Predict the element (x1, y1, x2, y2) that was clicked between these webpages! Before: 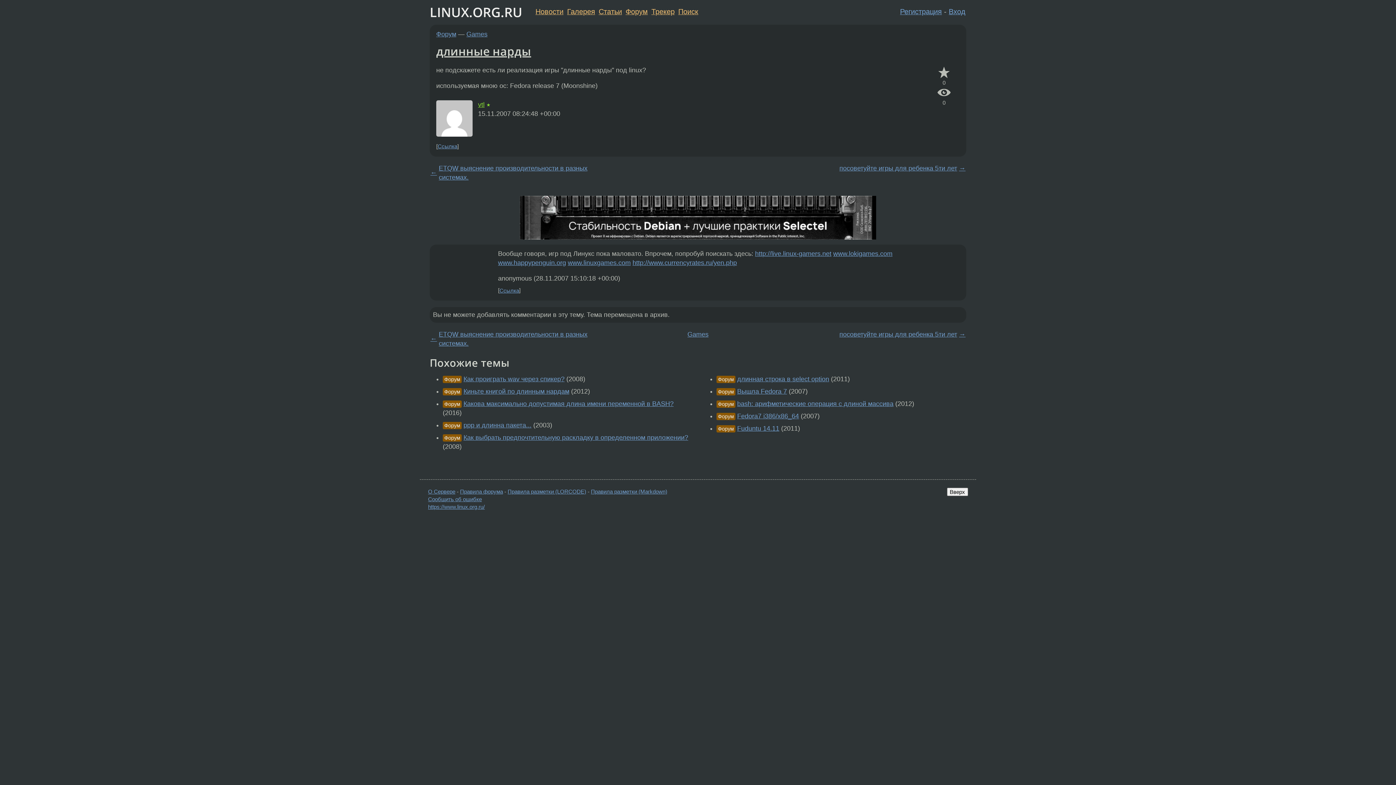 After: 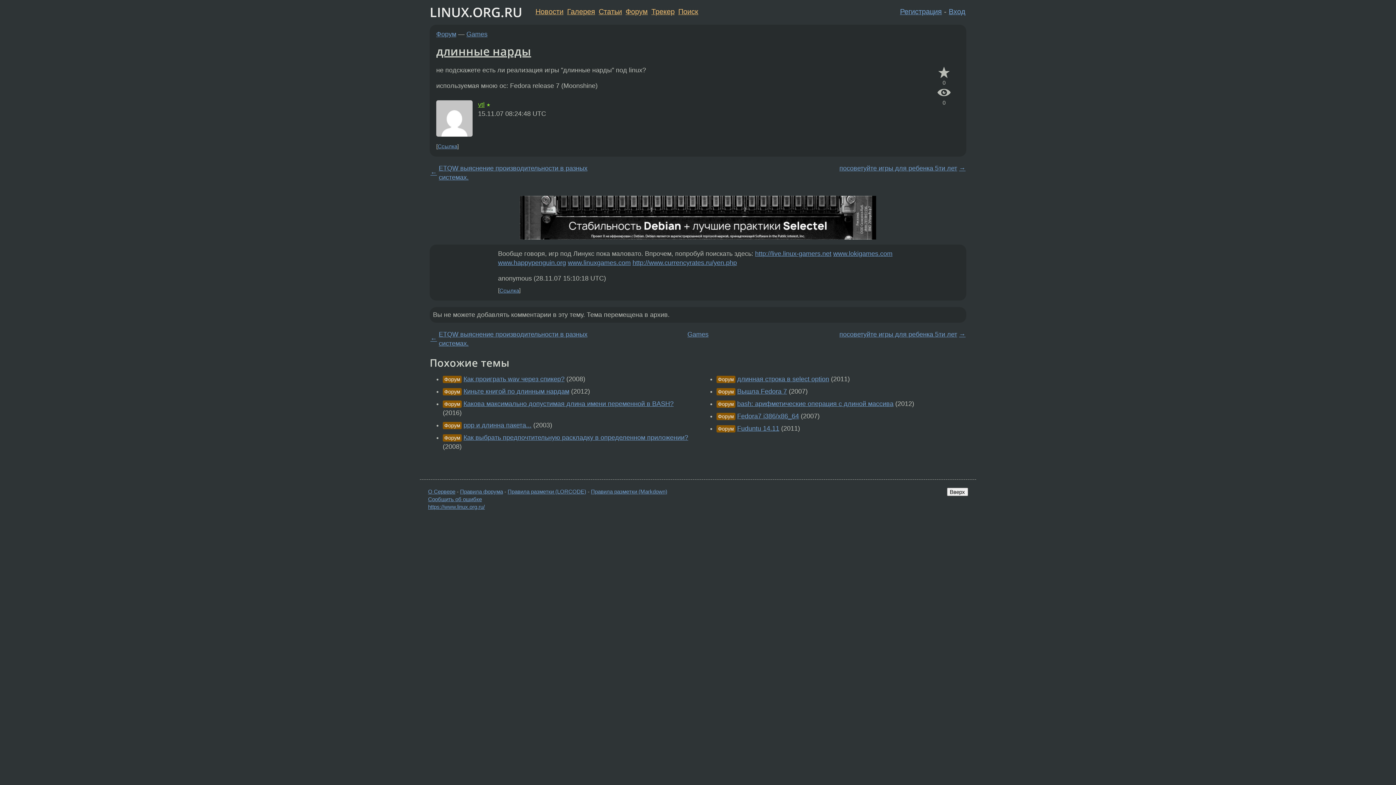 Action: bbox: (437, 143, 457, 149) label: Ссылка